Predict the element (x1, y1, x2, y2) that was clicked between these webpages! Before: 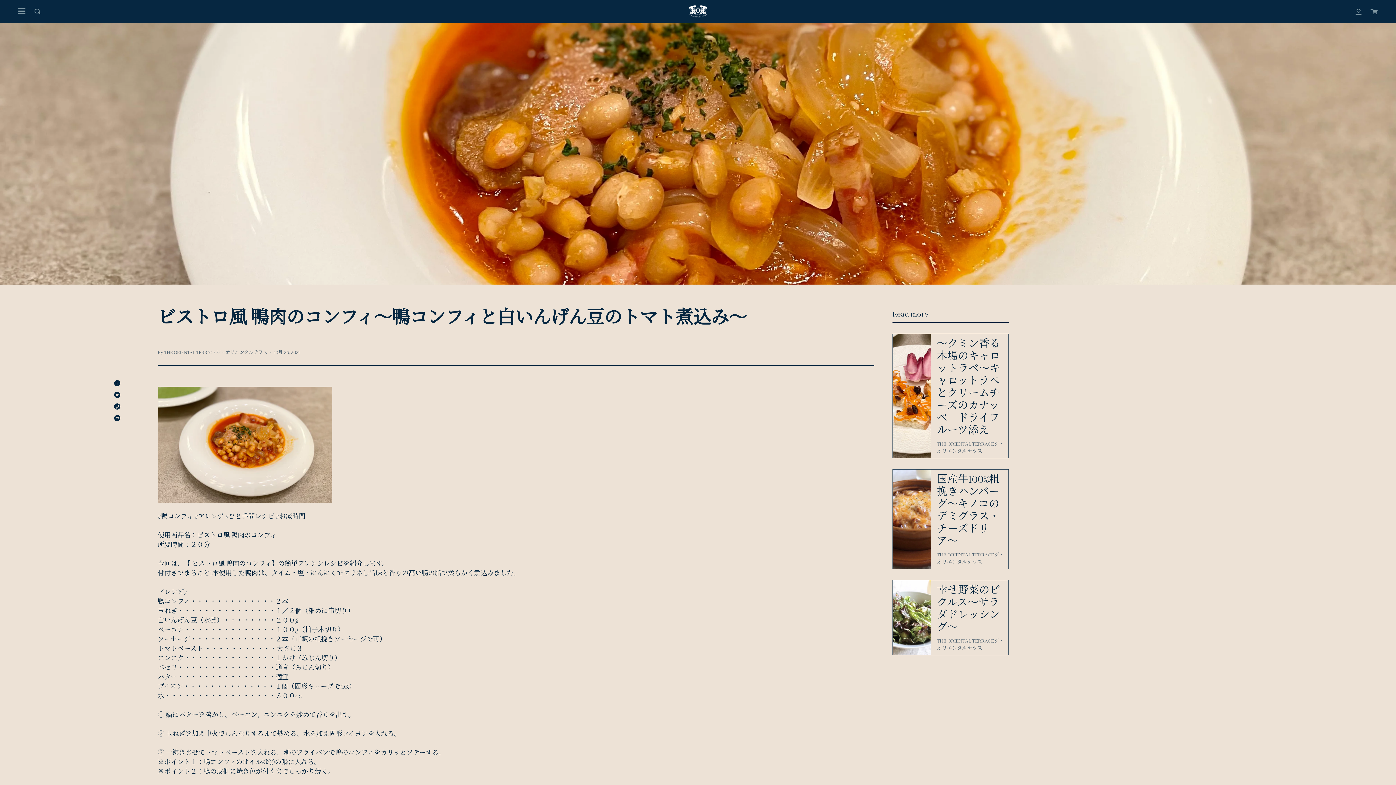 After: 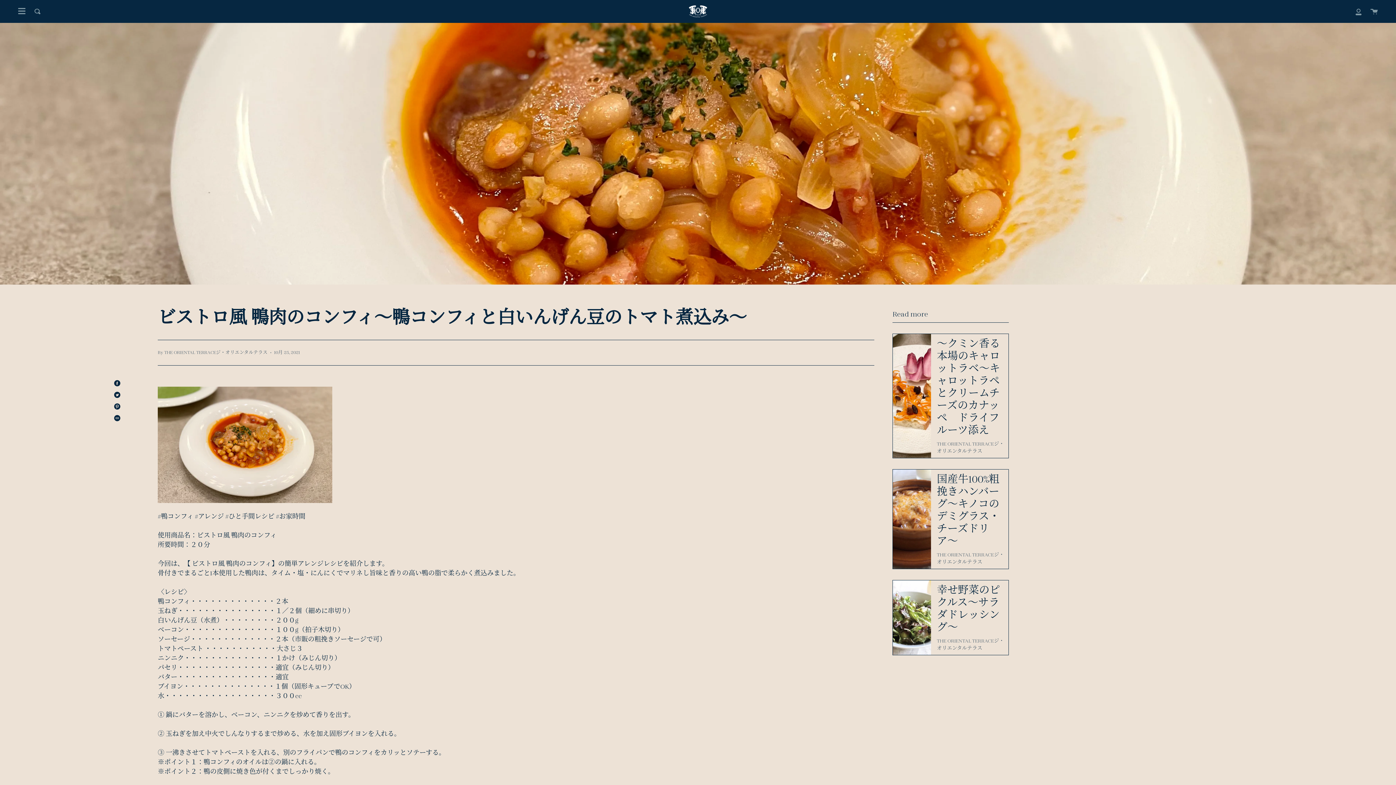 Action: label: SHARE bbox: (114, 415, 152, 421)